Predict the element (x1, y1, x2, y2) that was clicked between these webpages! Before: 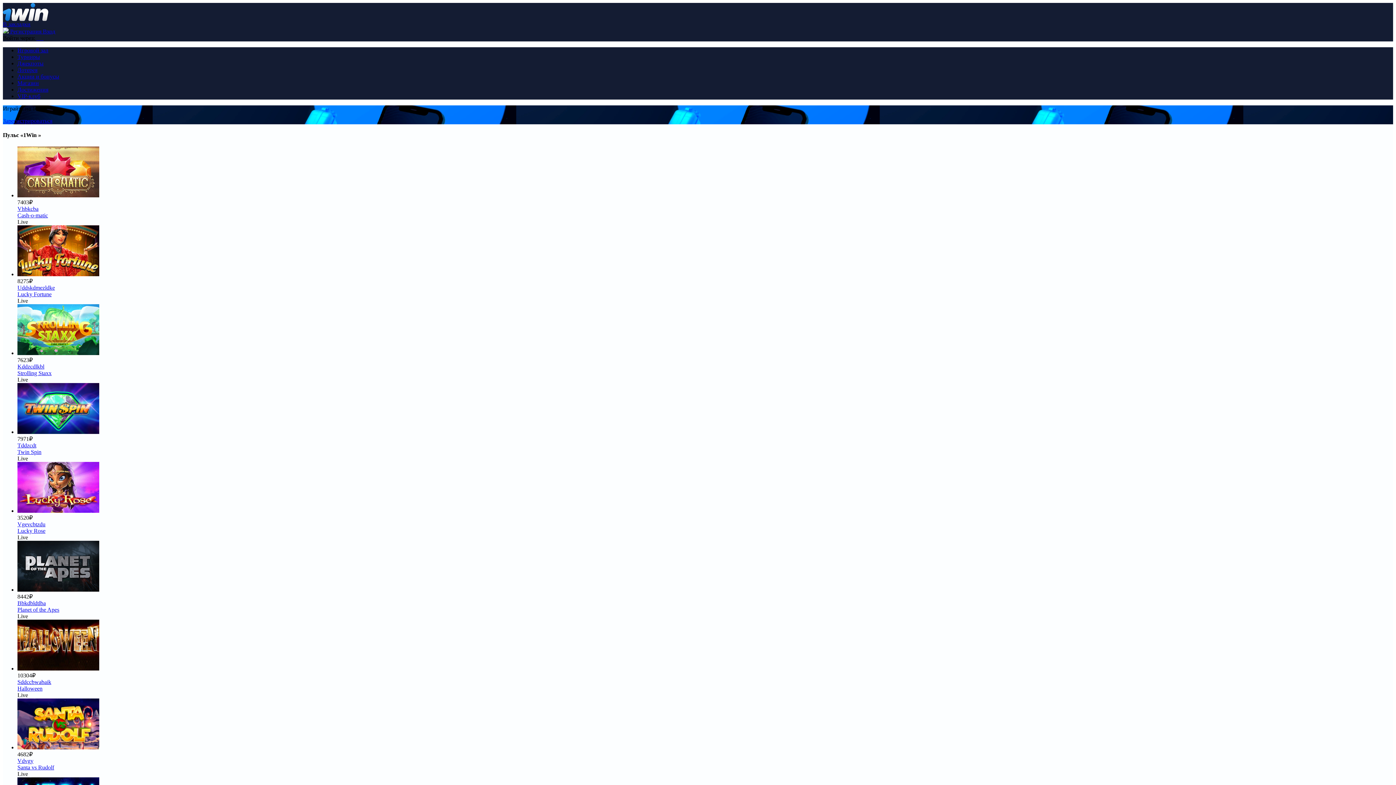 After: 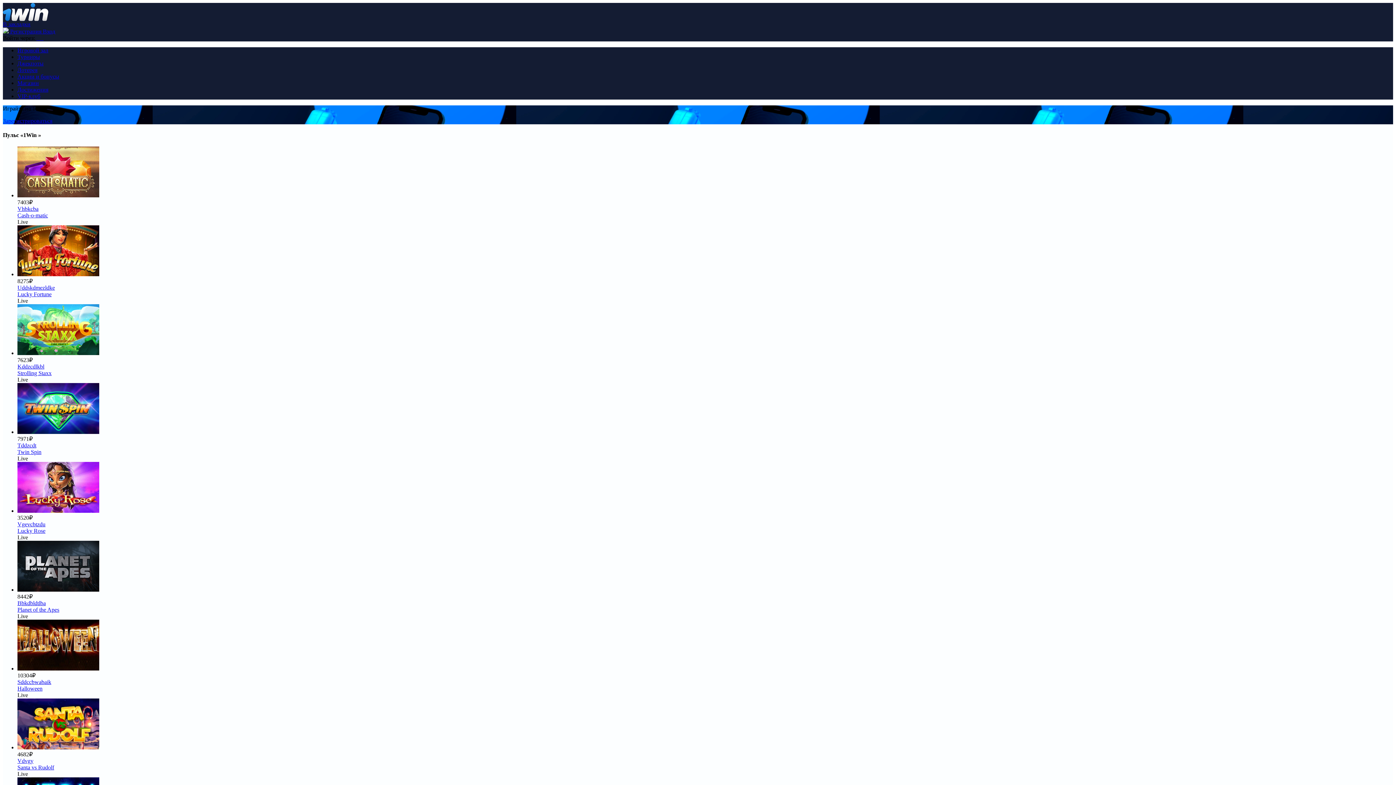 Action: label: Tddzcdt bbox: (17, 442, 36, 448)